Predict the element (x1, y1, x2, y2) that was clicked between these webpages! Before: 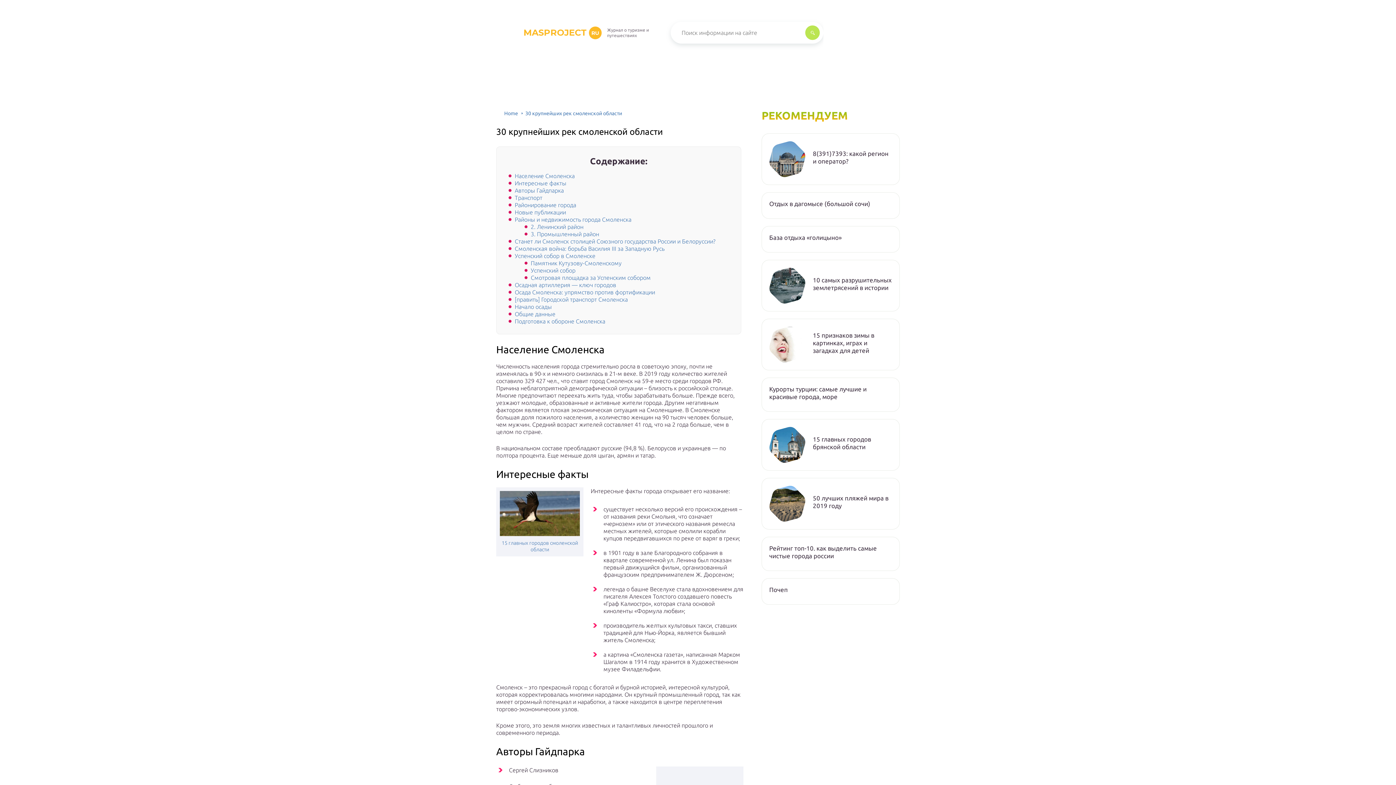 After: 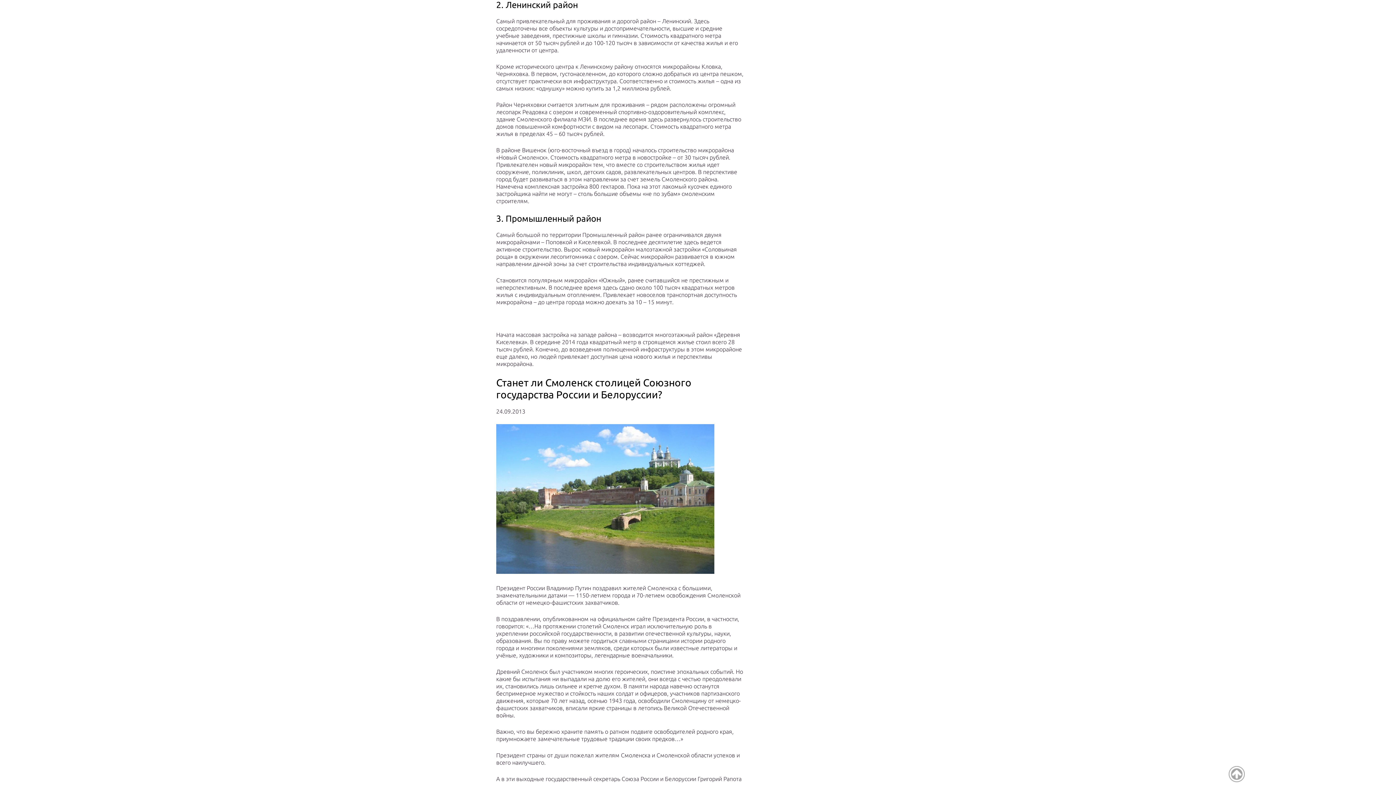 Action: label: 2. Ленинский район bbox: (530, 223, 583, 230)